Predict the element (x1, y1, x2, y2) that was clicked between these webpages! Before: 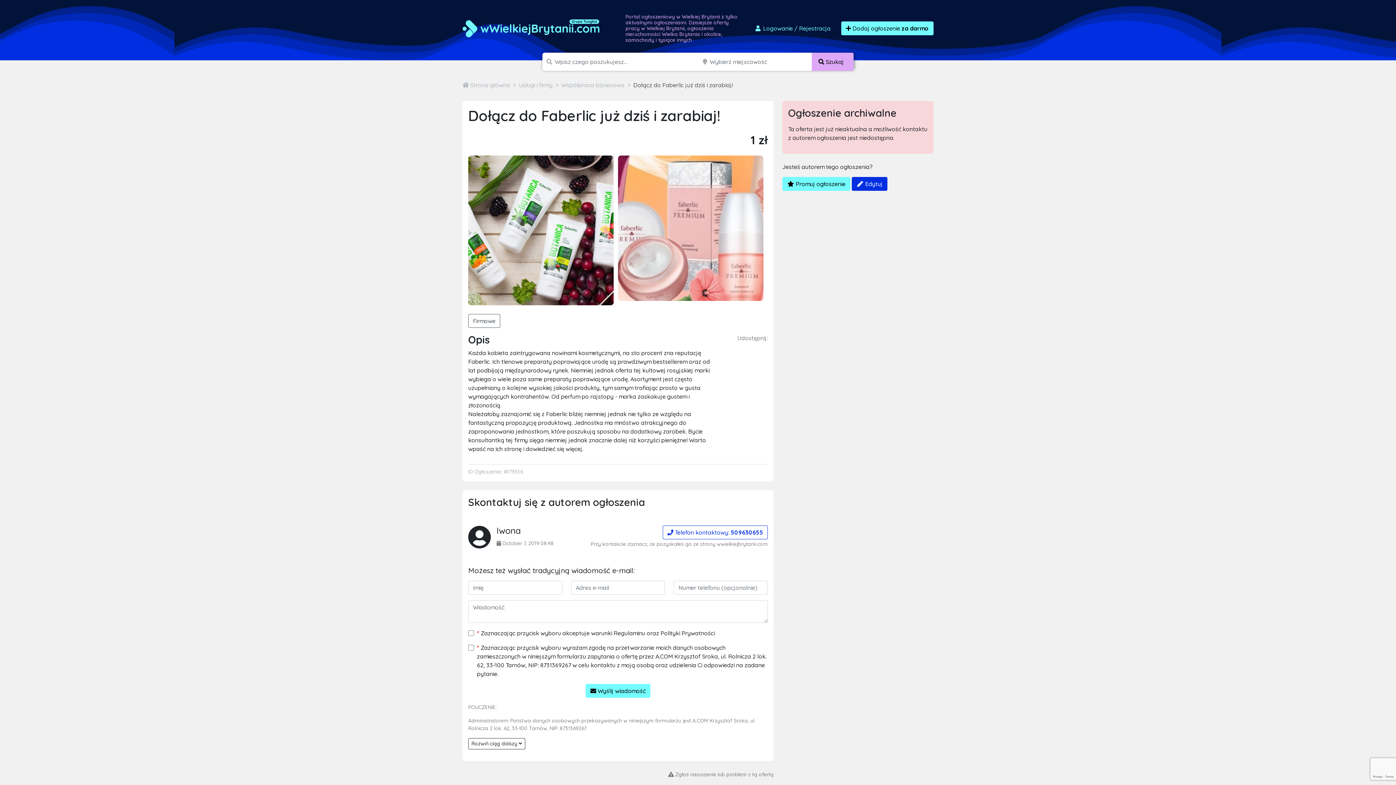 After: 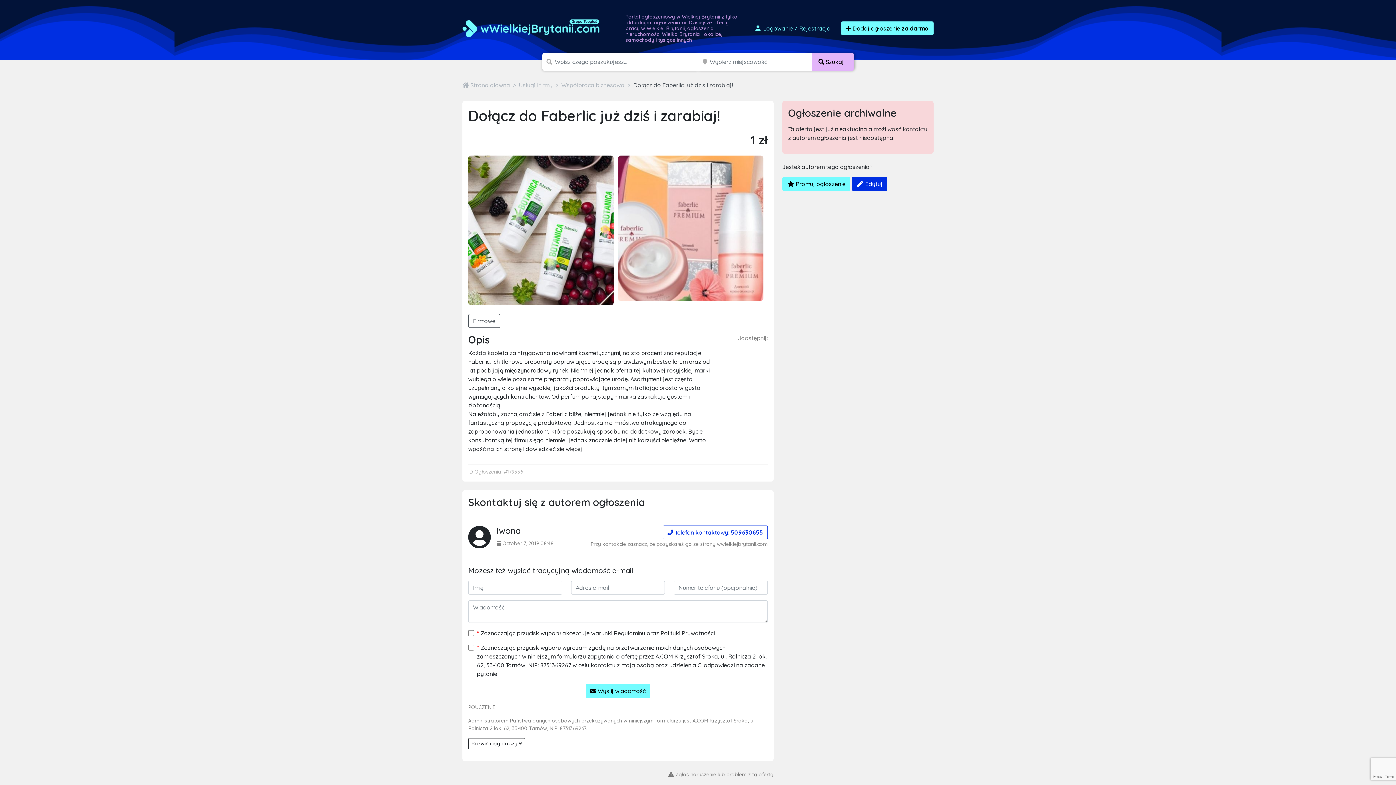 Action: label:  Szukaj bbox: (811, 52, 853, 70)